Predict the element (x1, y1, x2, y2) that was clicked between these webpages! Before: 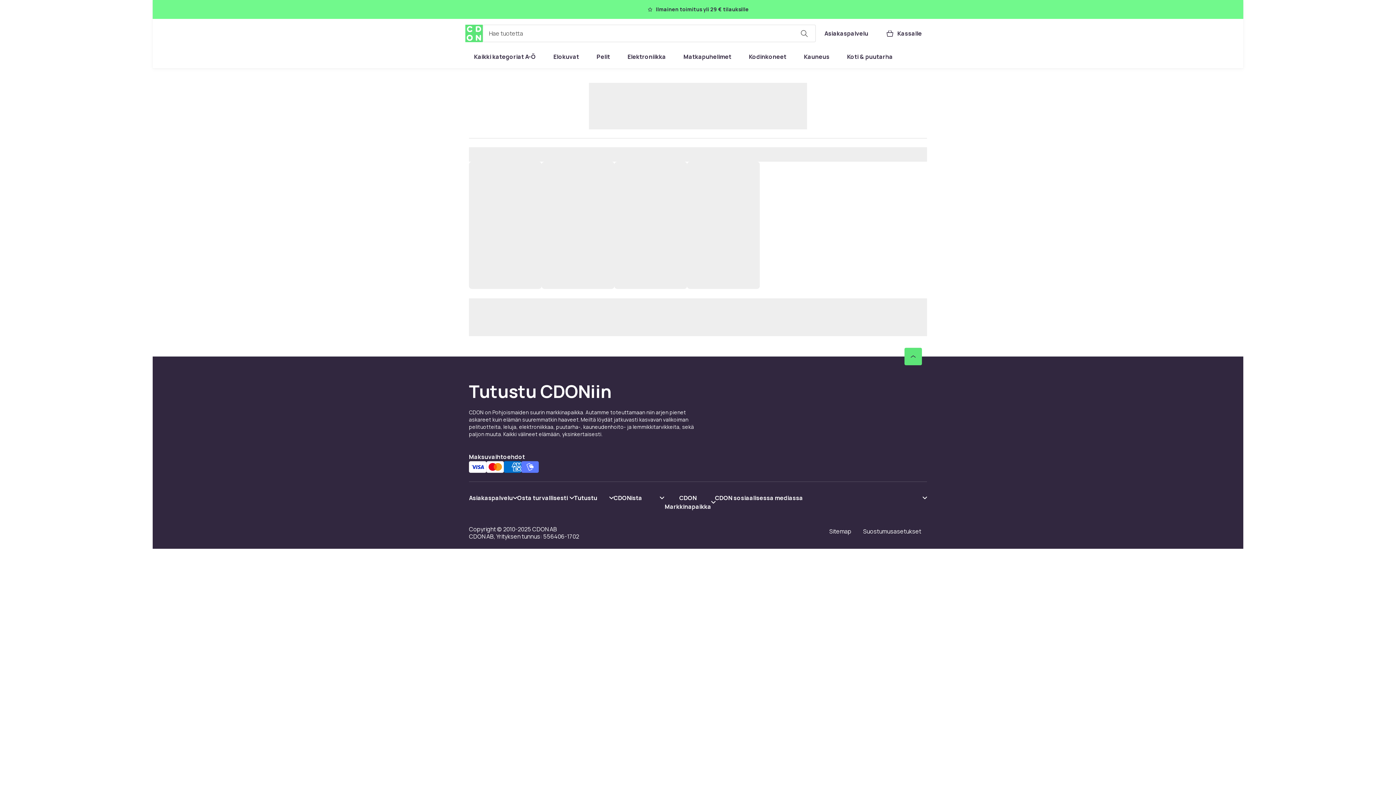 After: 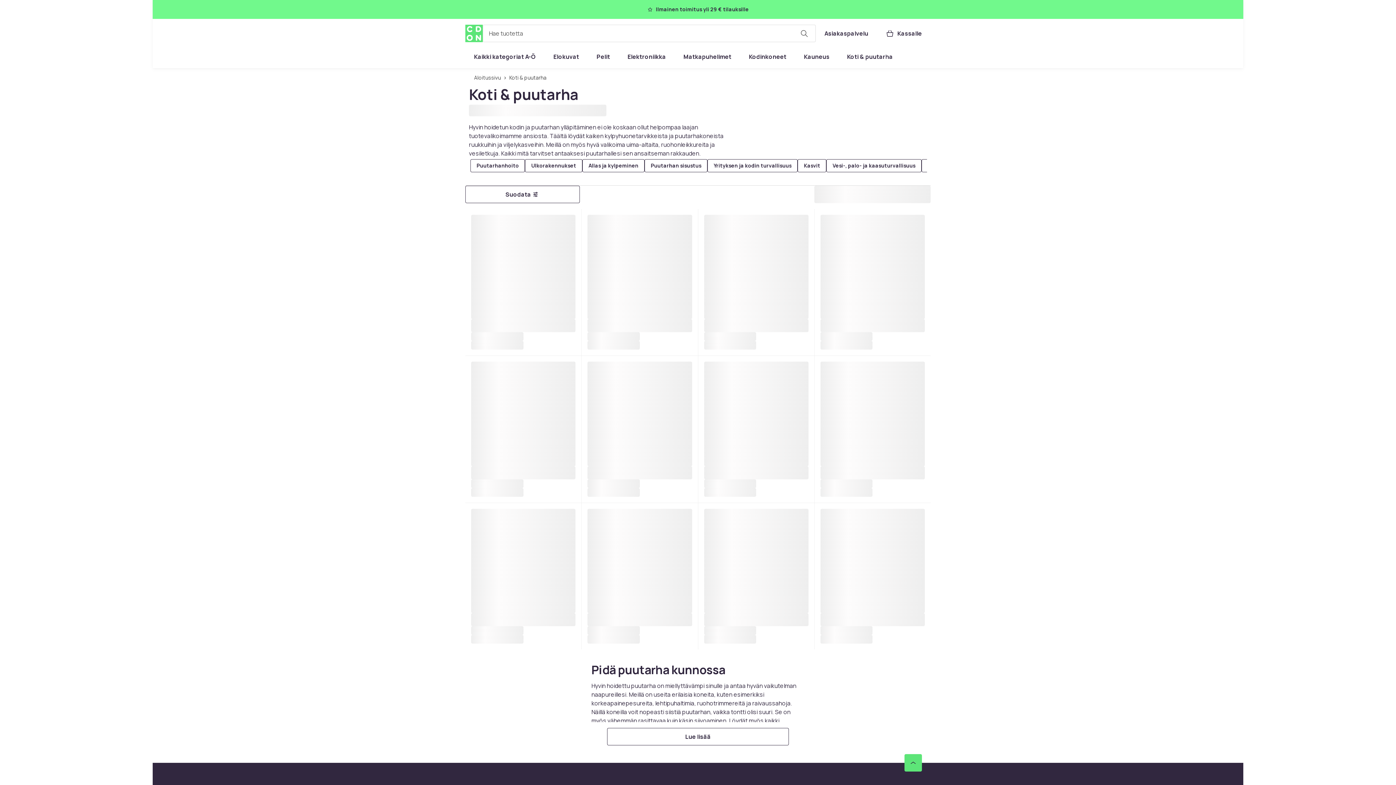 Action: label: Koti & puutarha bbox: (838, 48, 901, 65)